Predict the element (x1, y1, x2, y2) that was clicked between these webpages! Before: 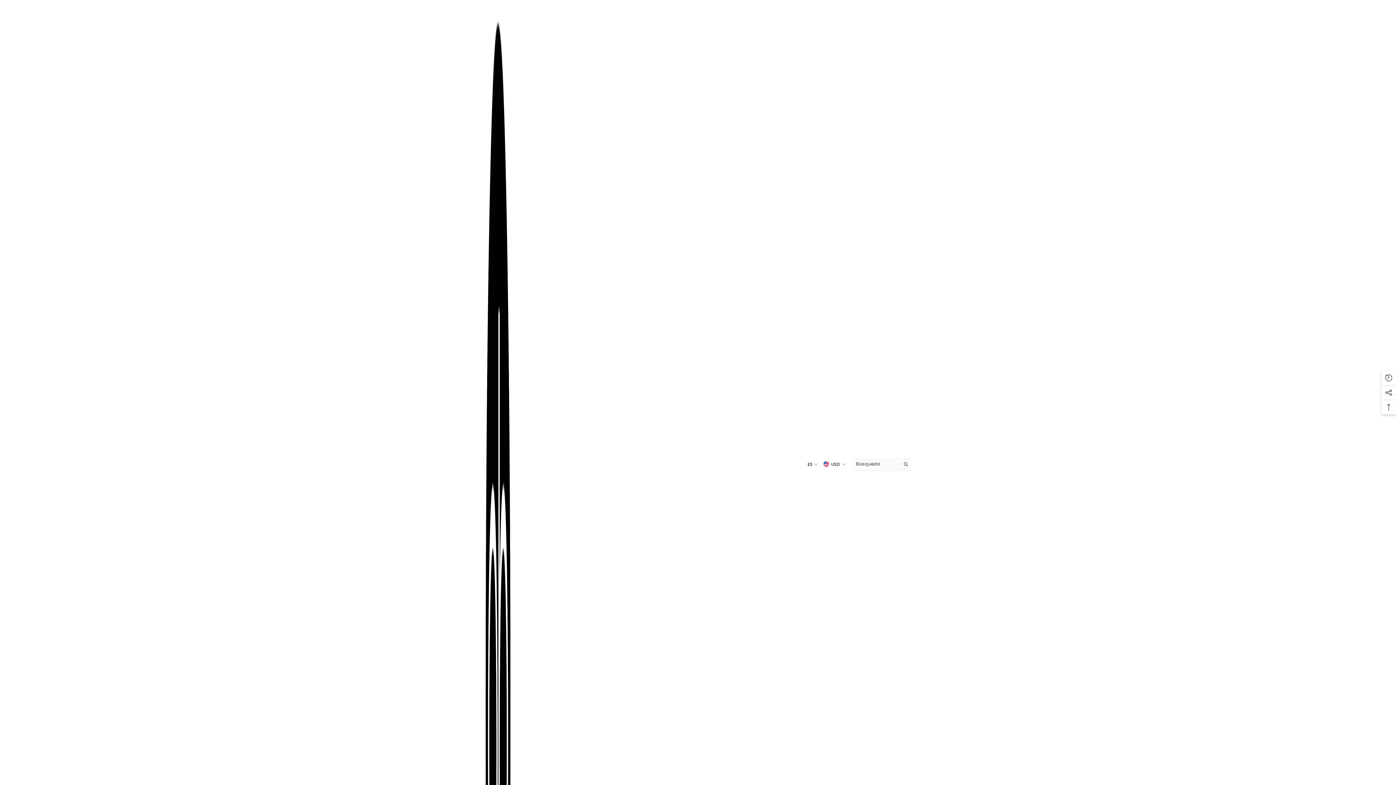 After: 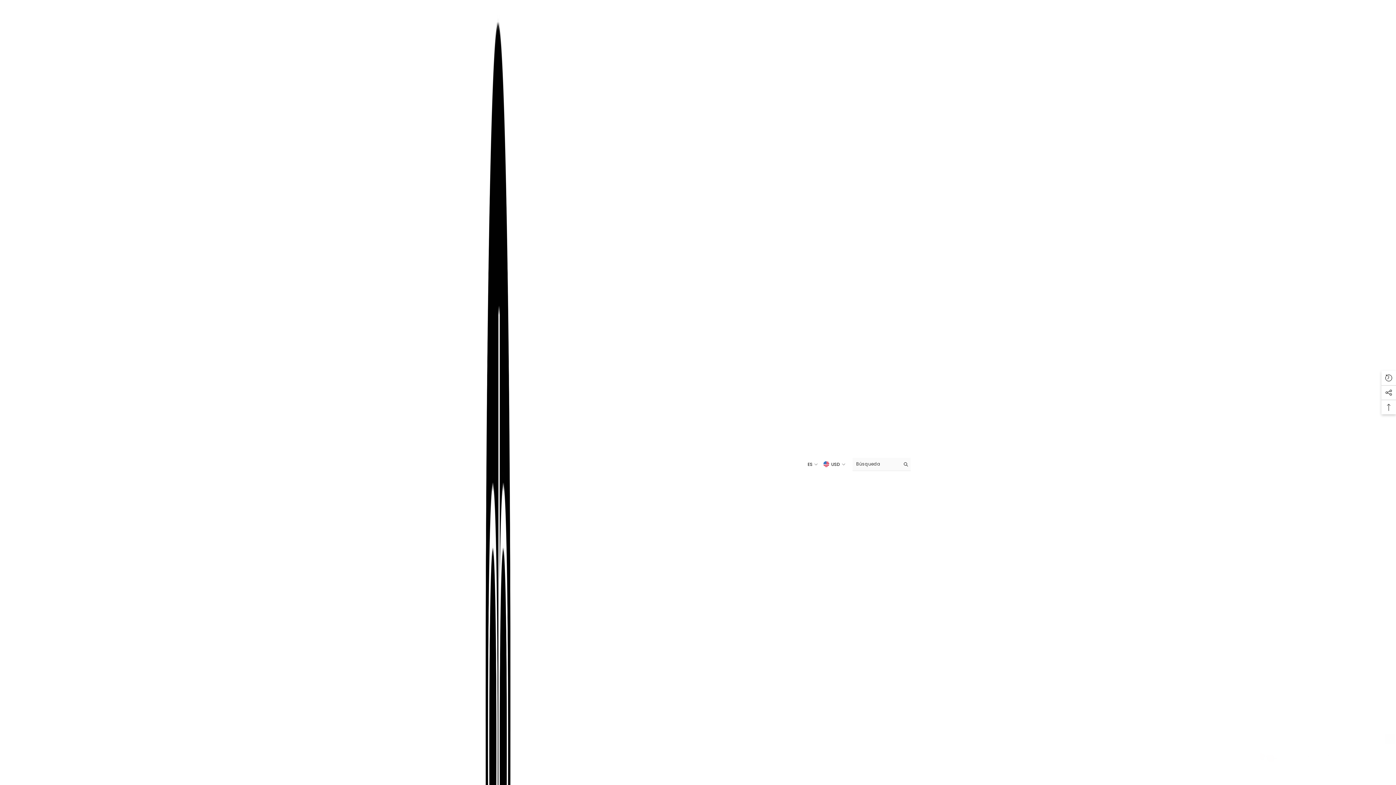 Action: label: Búsqueda bbox: (900, 458, 910, 470)